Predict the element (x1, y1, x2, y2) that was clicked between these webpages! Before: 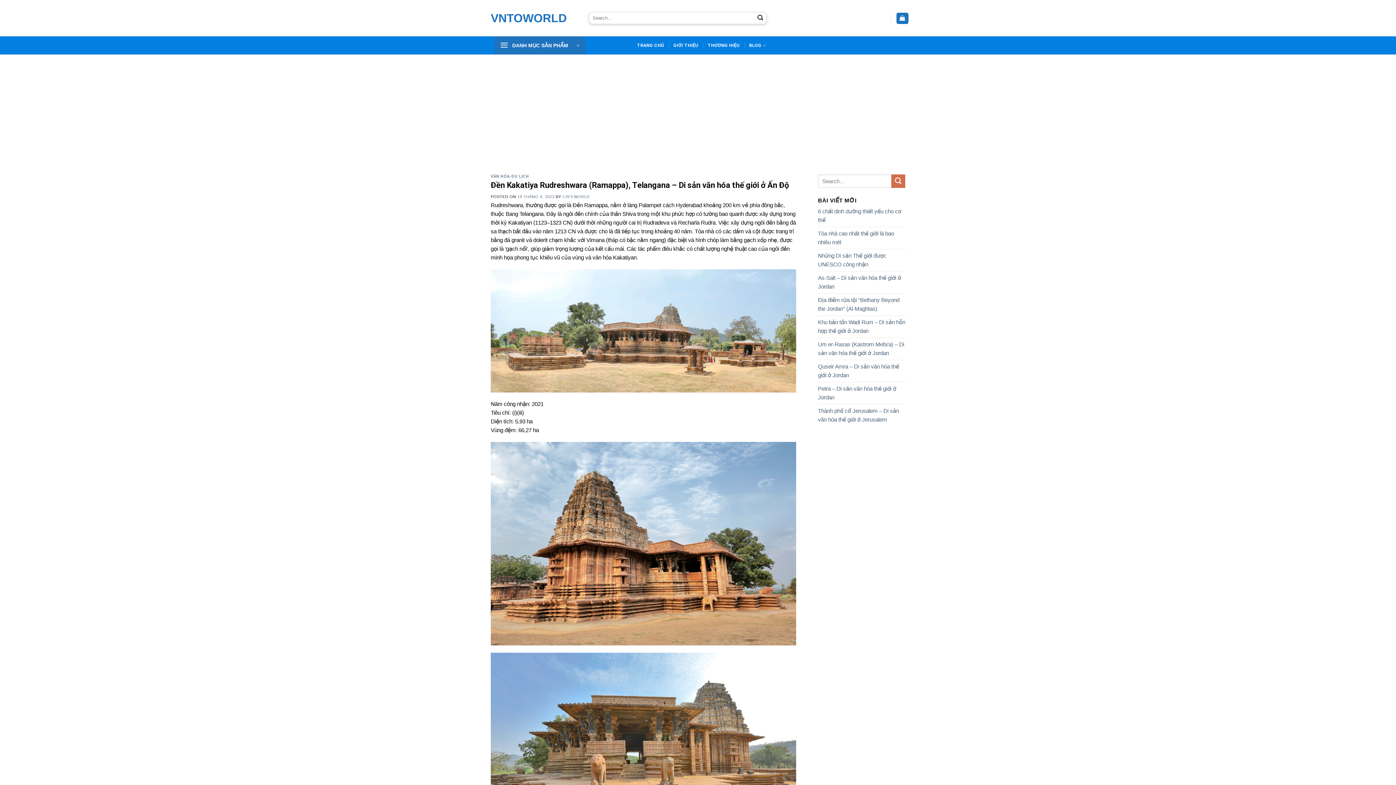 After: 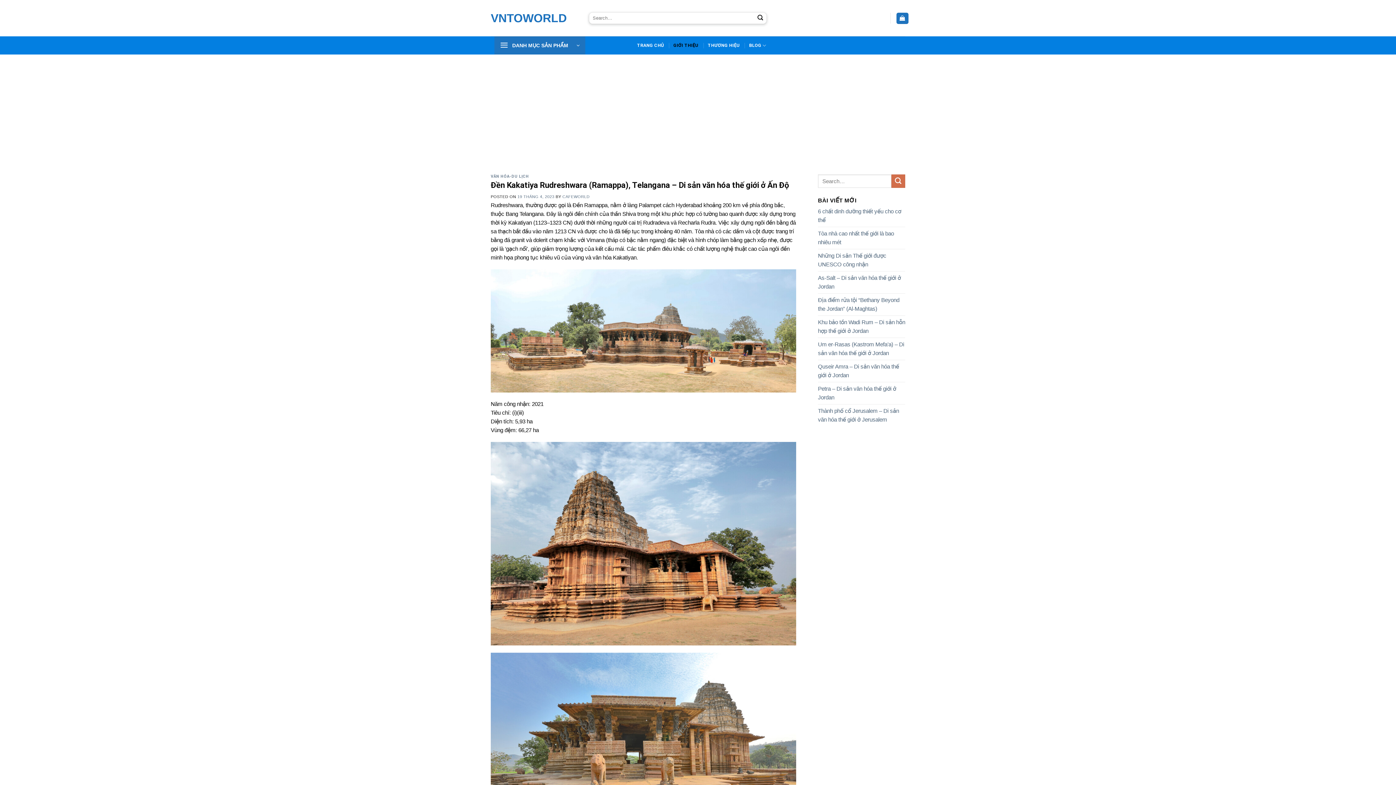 Action: label: GIỚI THIỆU bbox: (673, 38, 698, 52)